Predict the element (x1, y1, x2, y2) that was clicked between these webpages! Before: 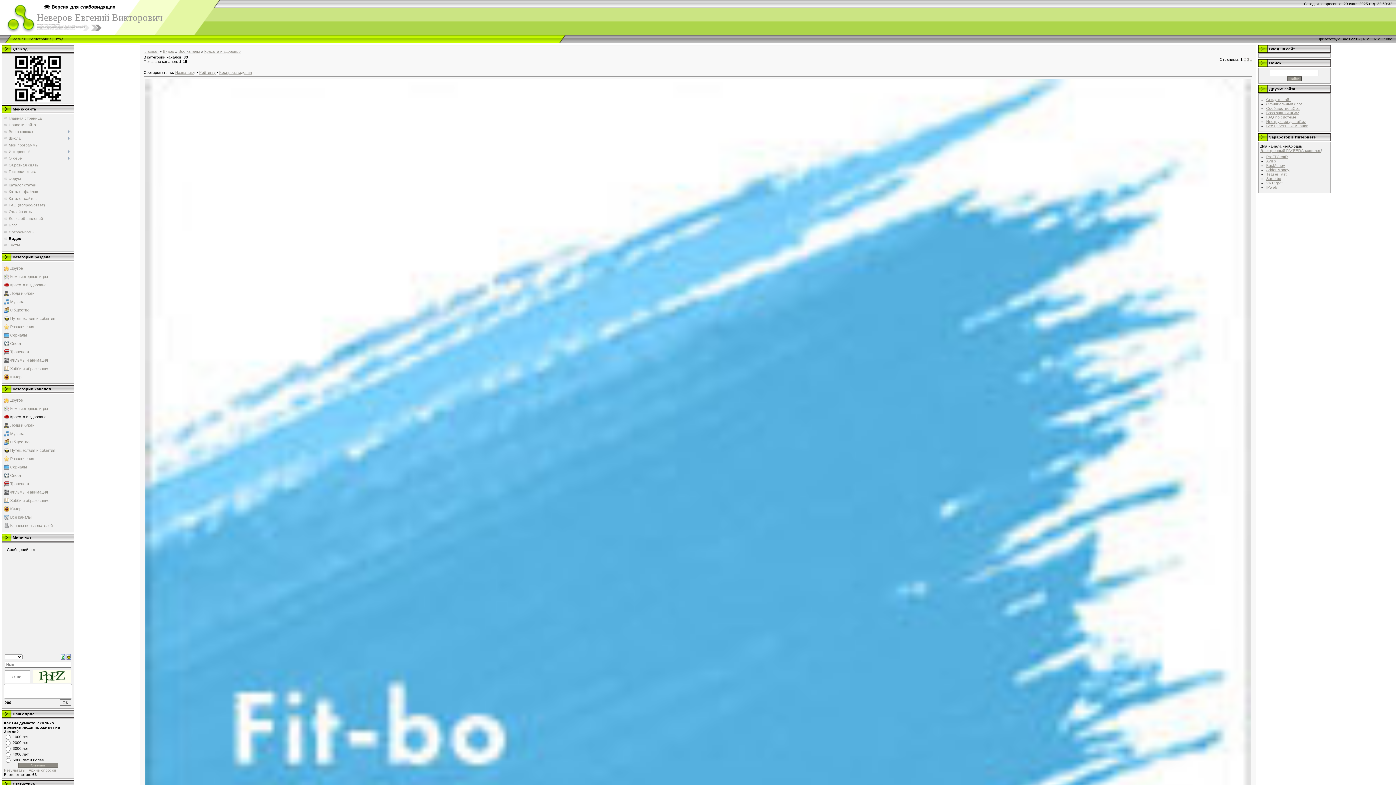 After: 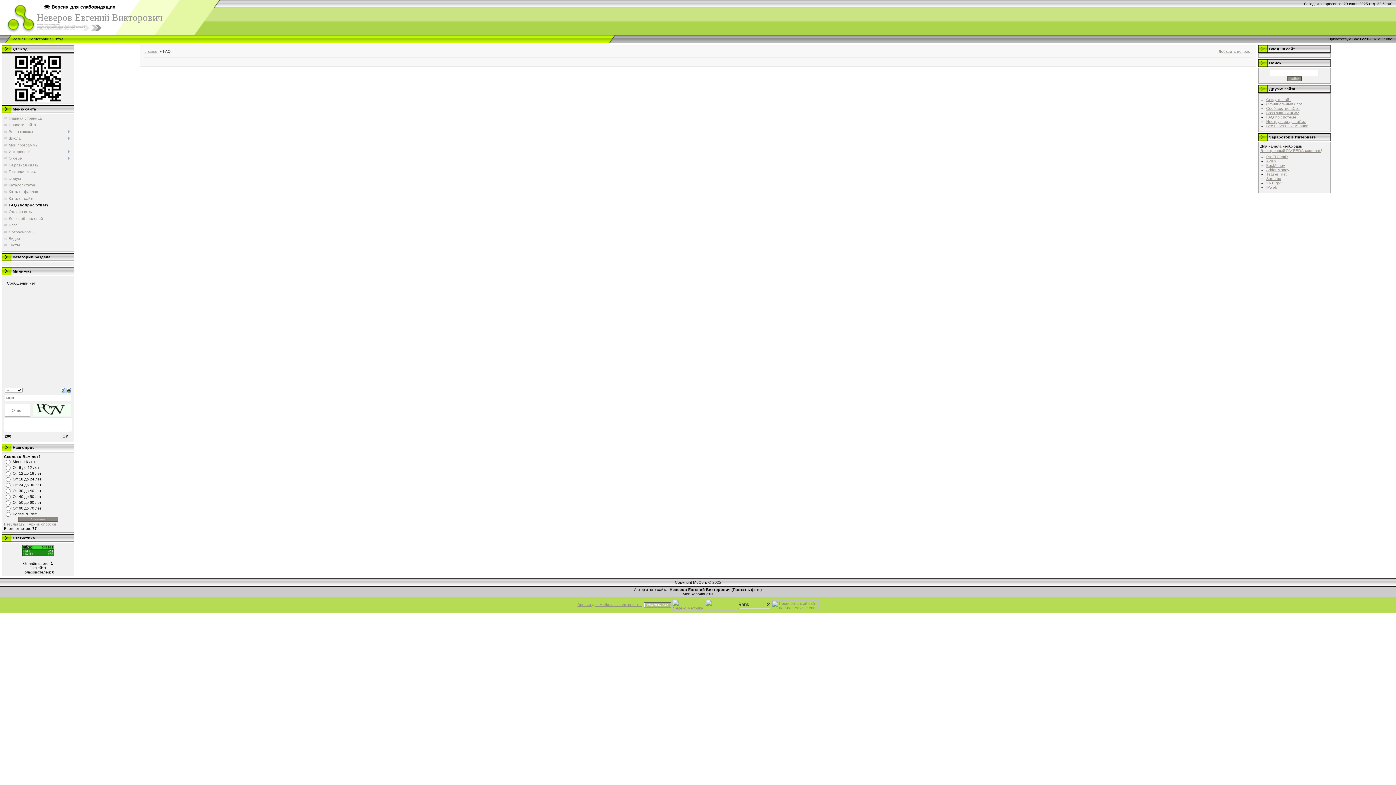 Action: bbox: (8, 202, 45, 207) label: FAQ (вопрос/ответ)